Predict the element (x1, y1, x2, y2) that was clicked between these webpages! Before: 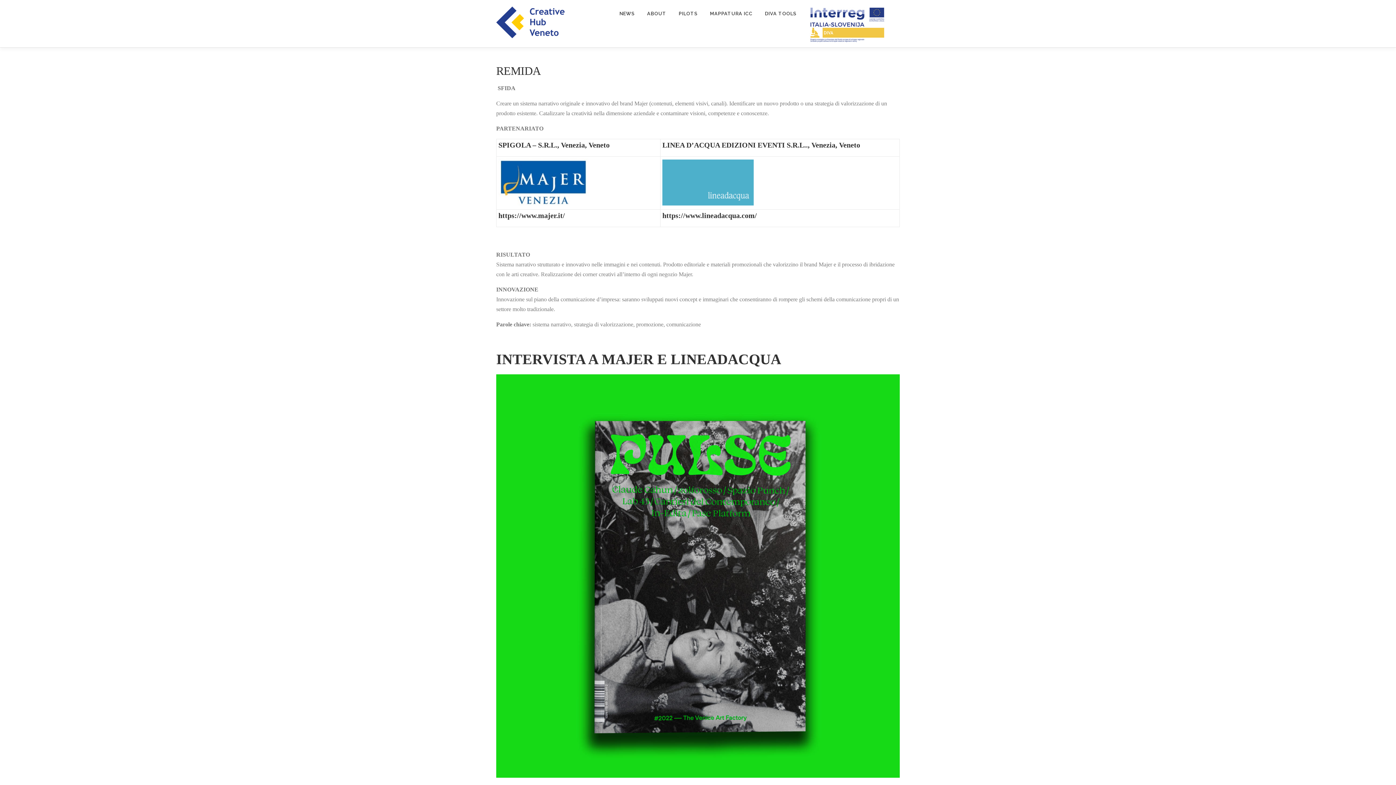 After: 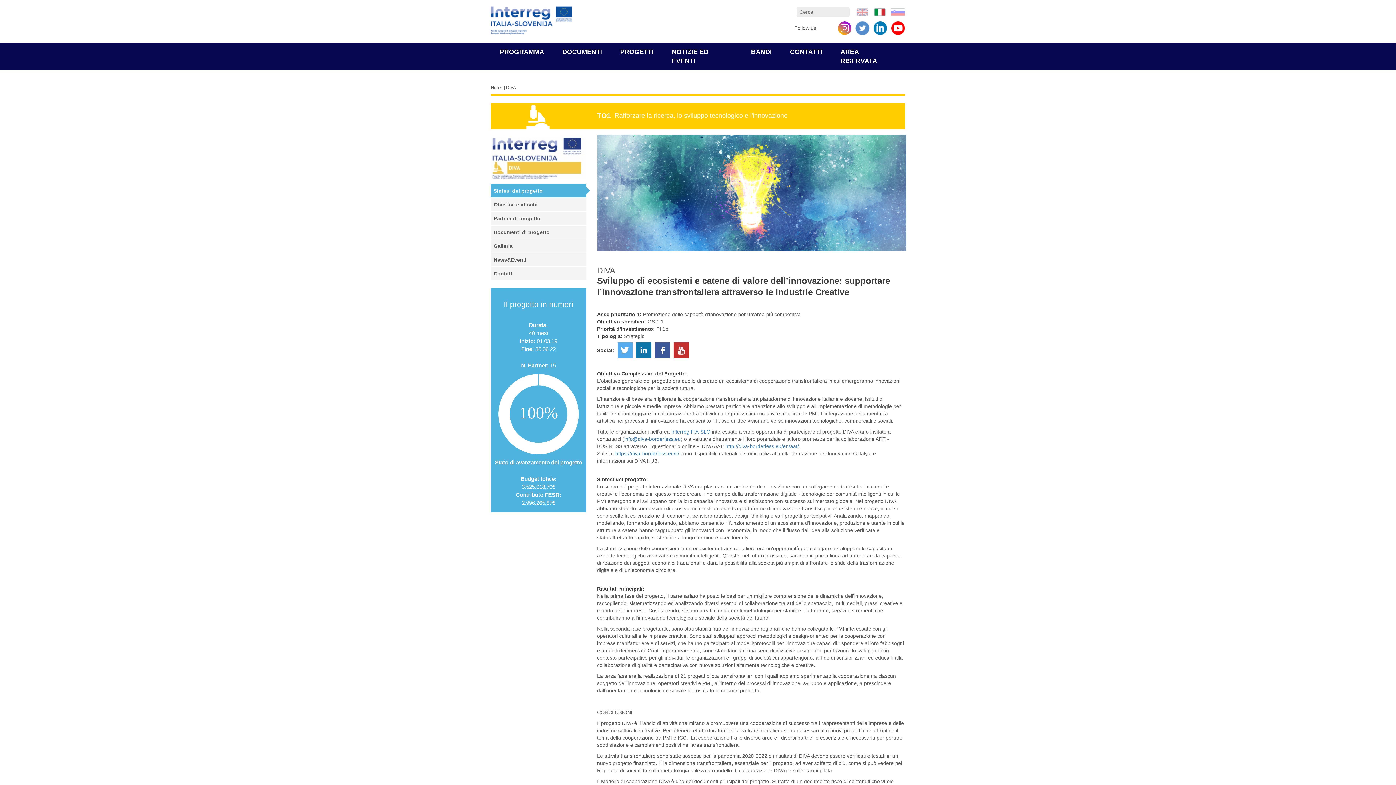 Action: bbox: (802, 5, 888, 42)